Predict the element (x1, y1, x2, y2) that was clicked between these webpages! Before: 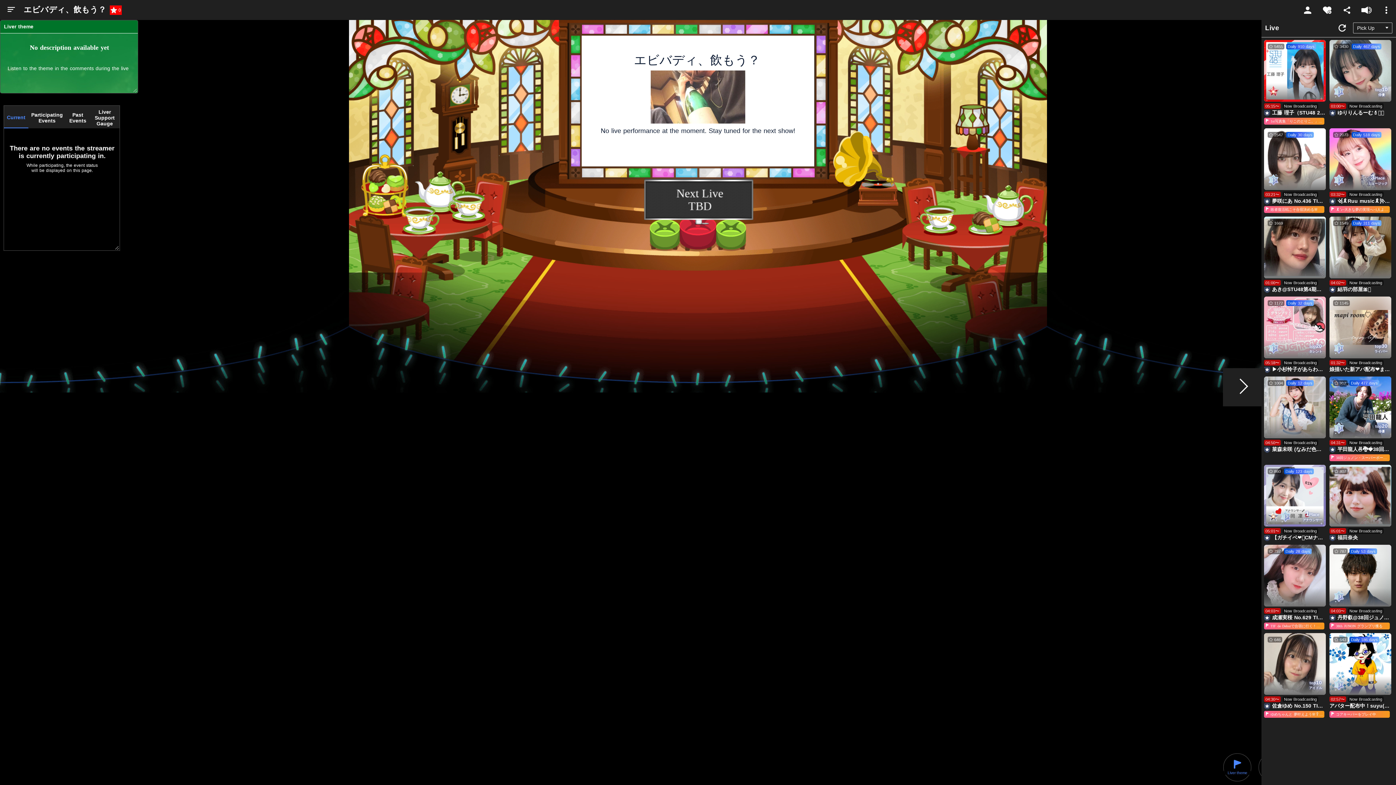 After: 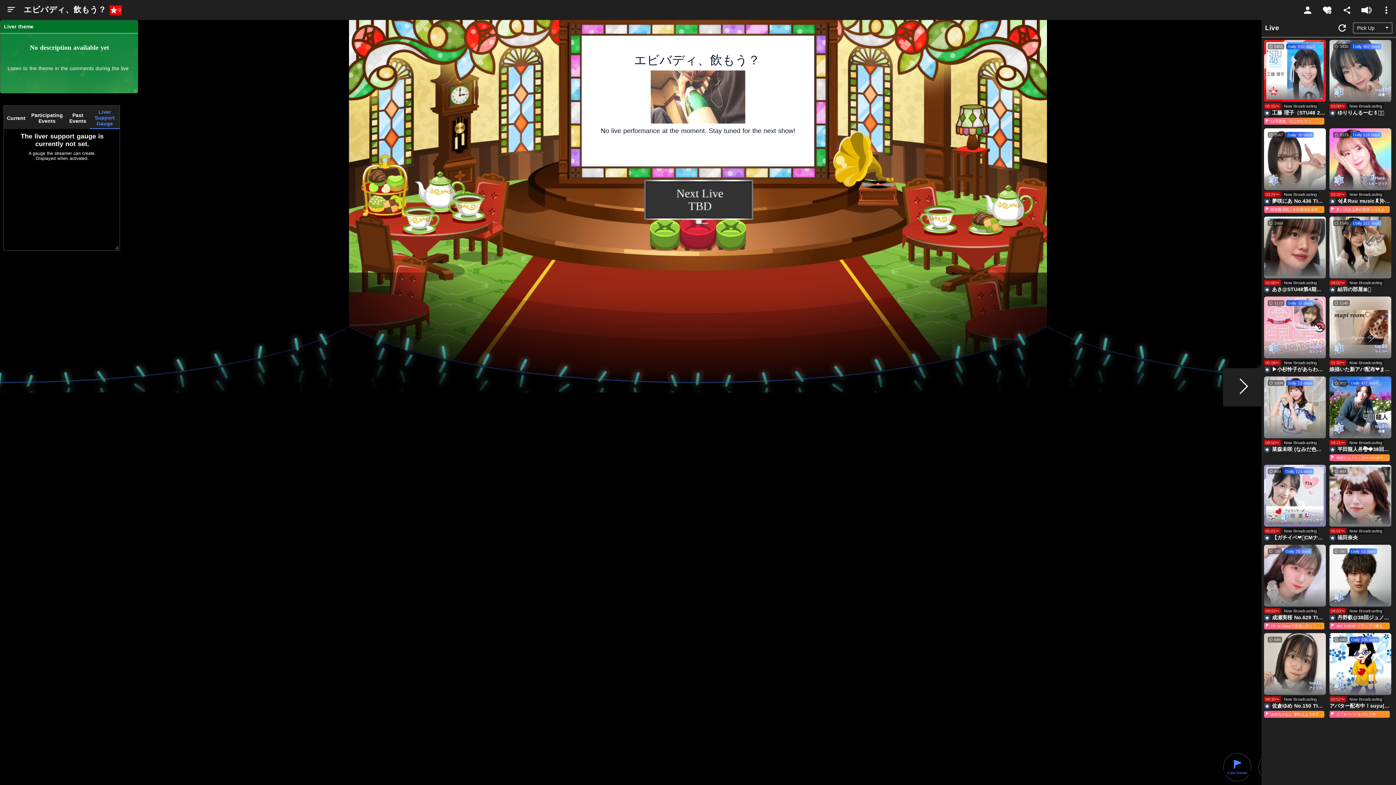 Action: label: Liver
Support Gauge bbox: (89, 107, 119, 128)